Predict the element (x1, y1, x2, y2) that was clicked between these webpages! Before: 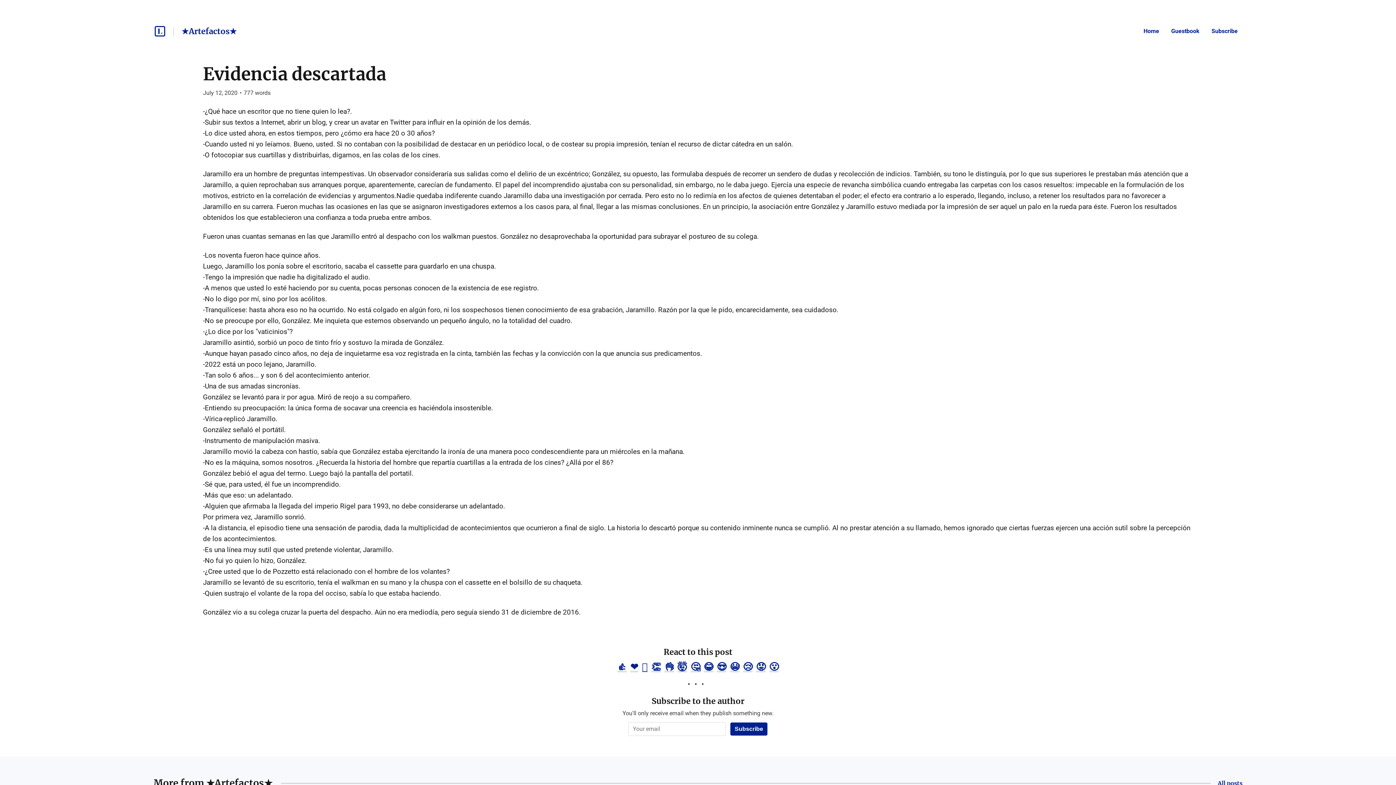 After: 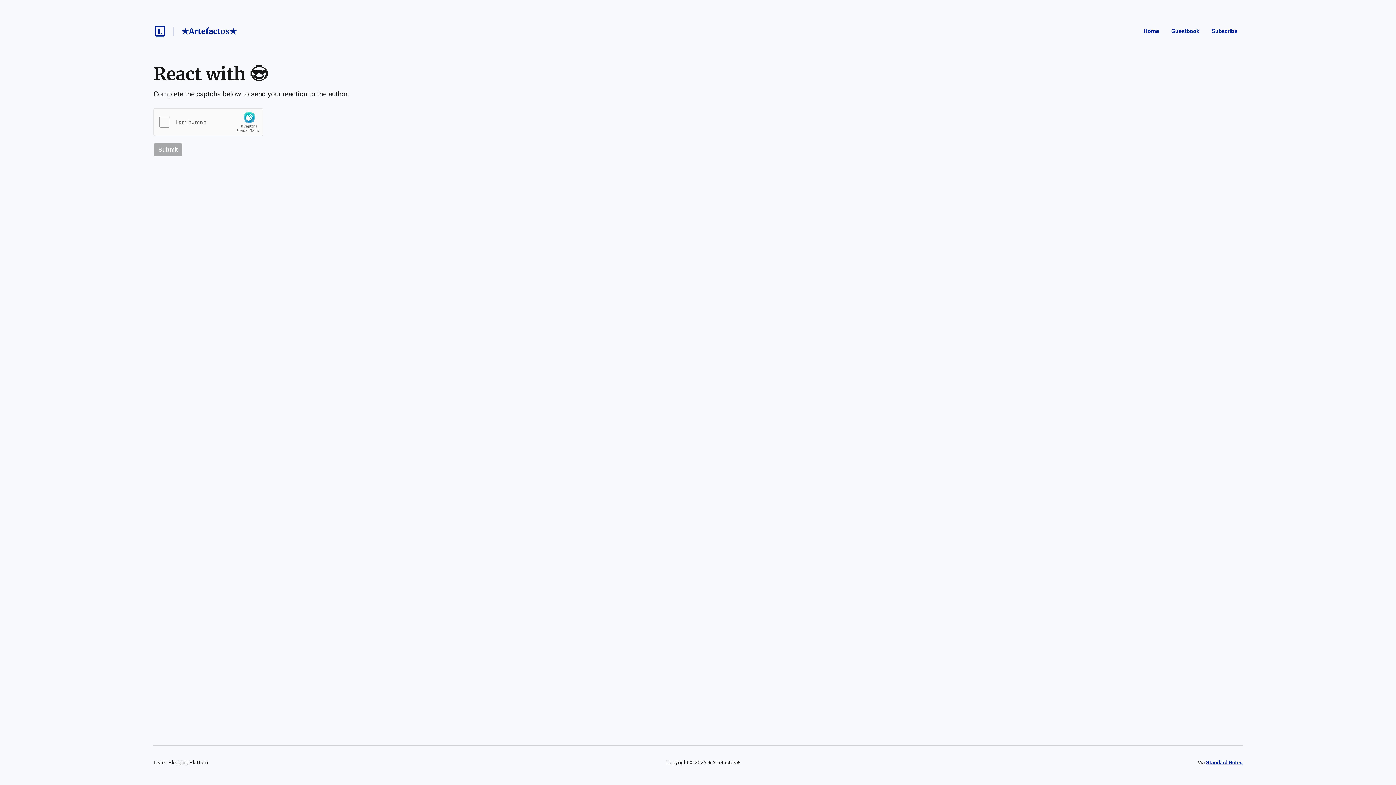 Action: bbox: (717, 661, 726, 672) label: 😍